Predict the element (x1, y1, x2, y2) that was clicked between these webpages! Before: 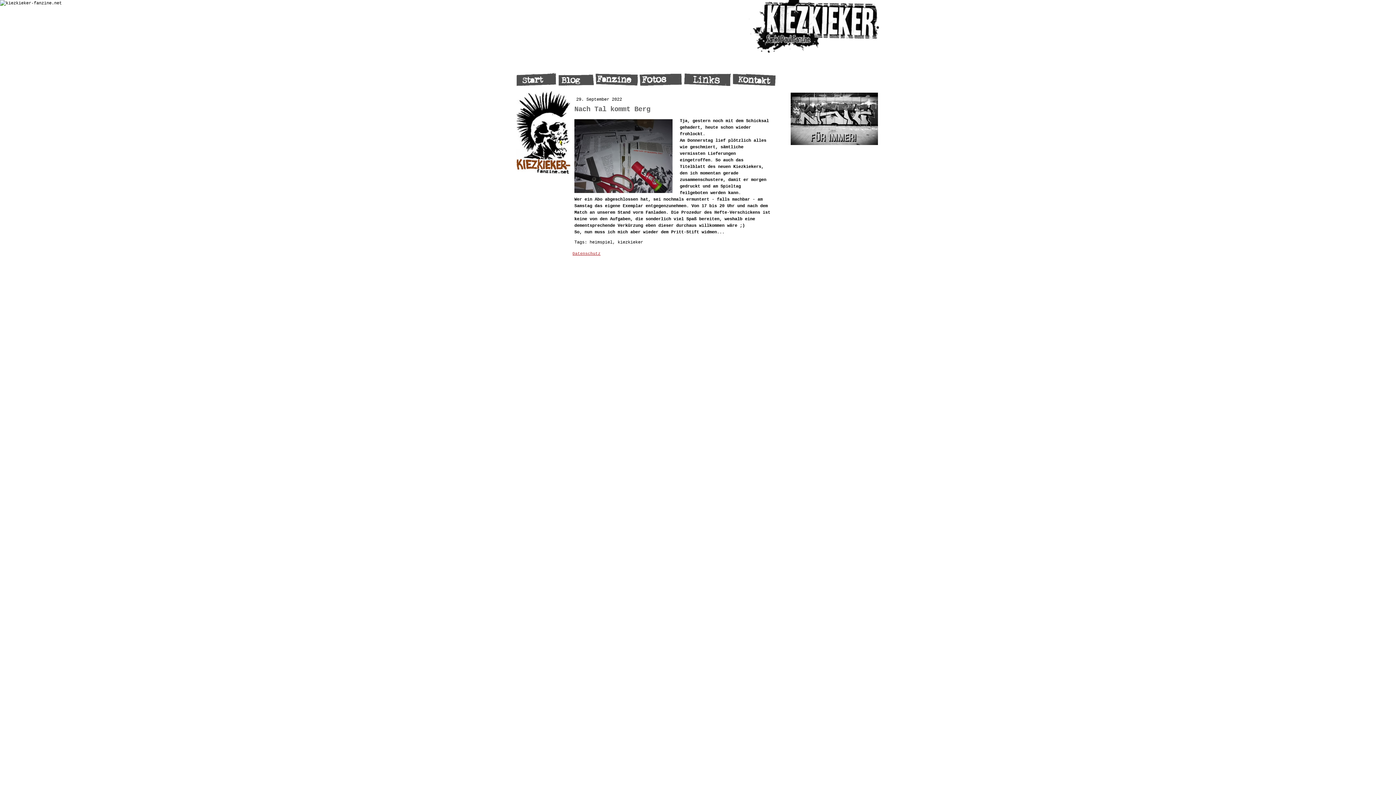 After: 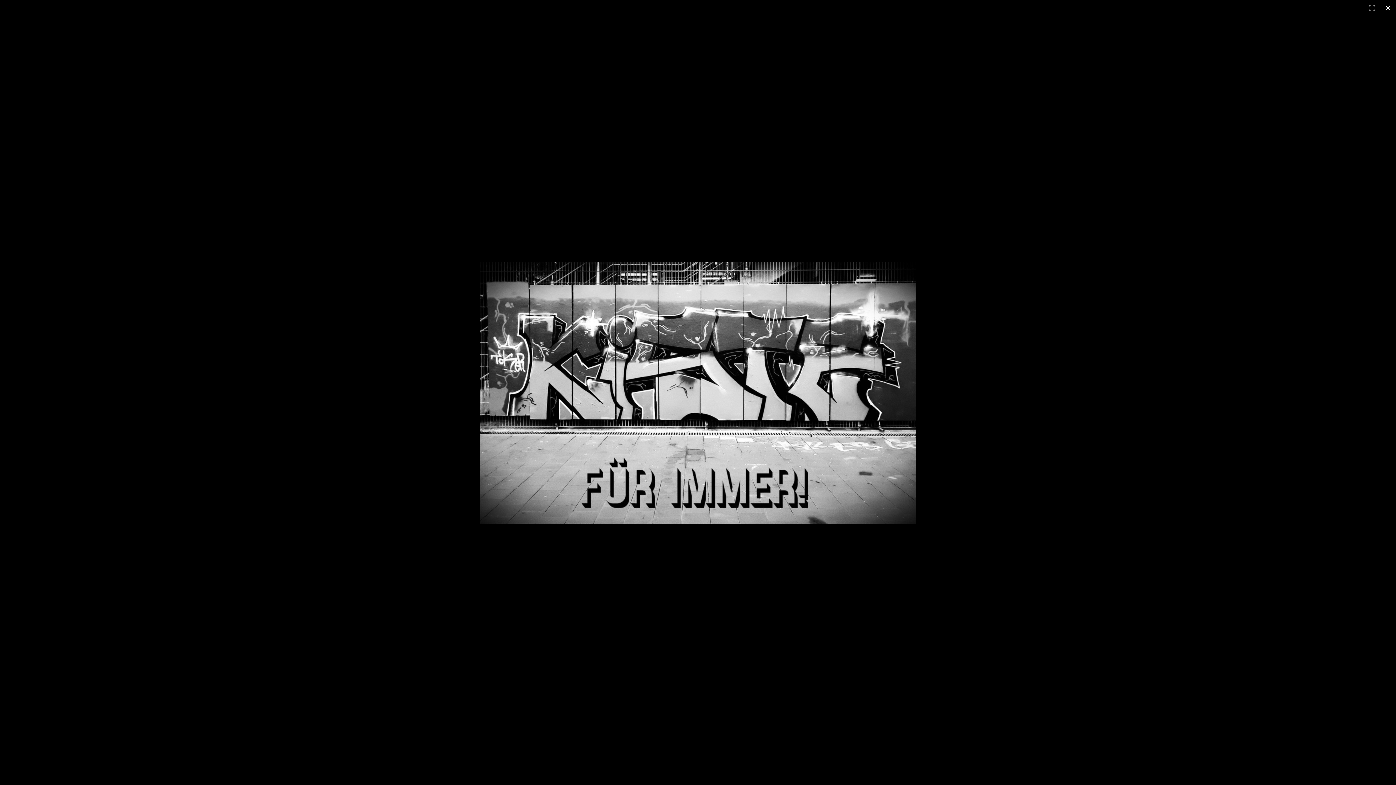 Action: bbox: (790, 93, 878, 98)